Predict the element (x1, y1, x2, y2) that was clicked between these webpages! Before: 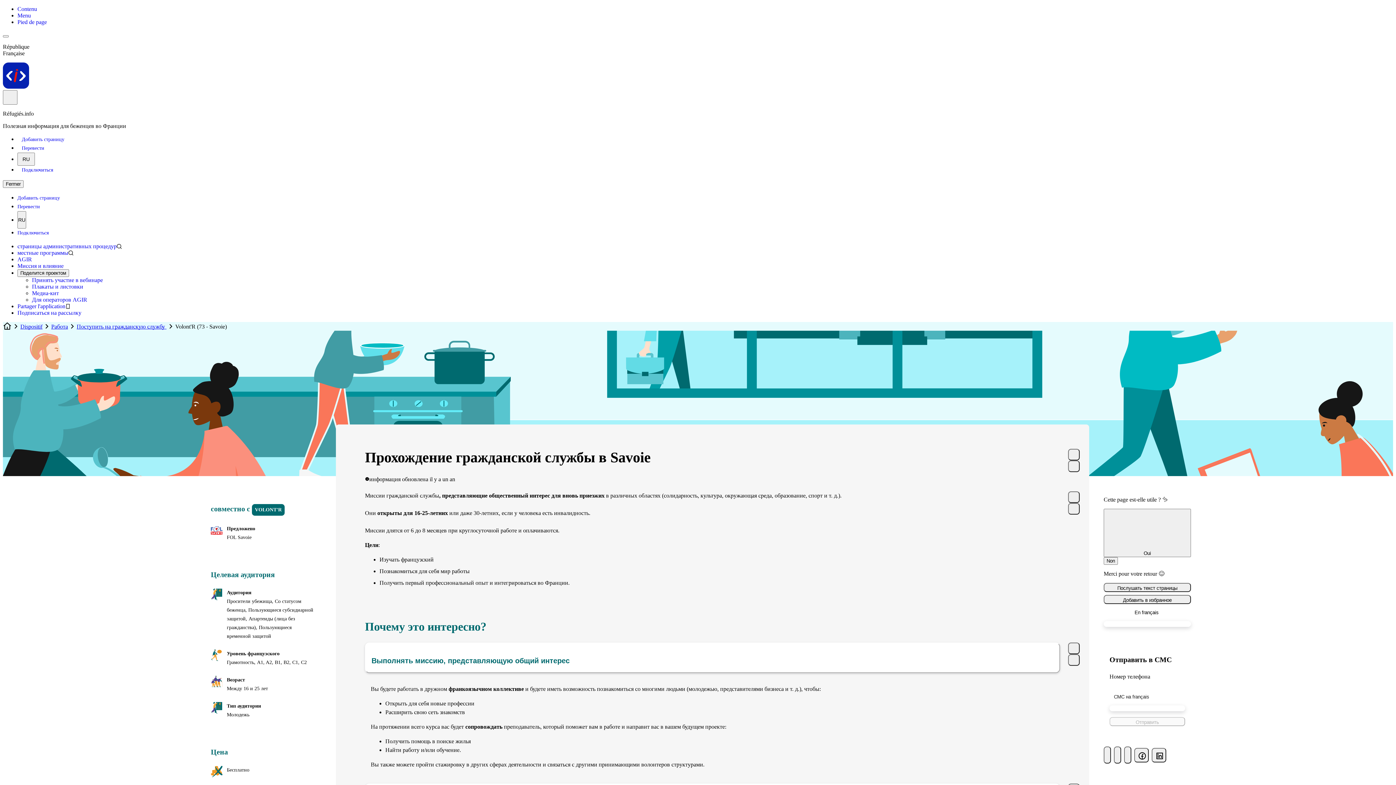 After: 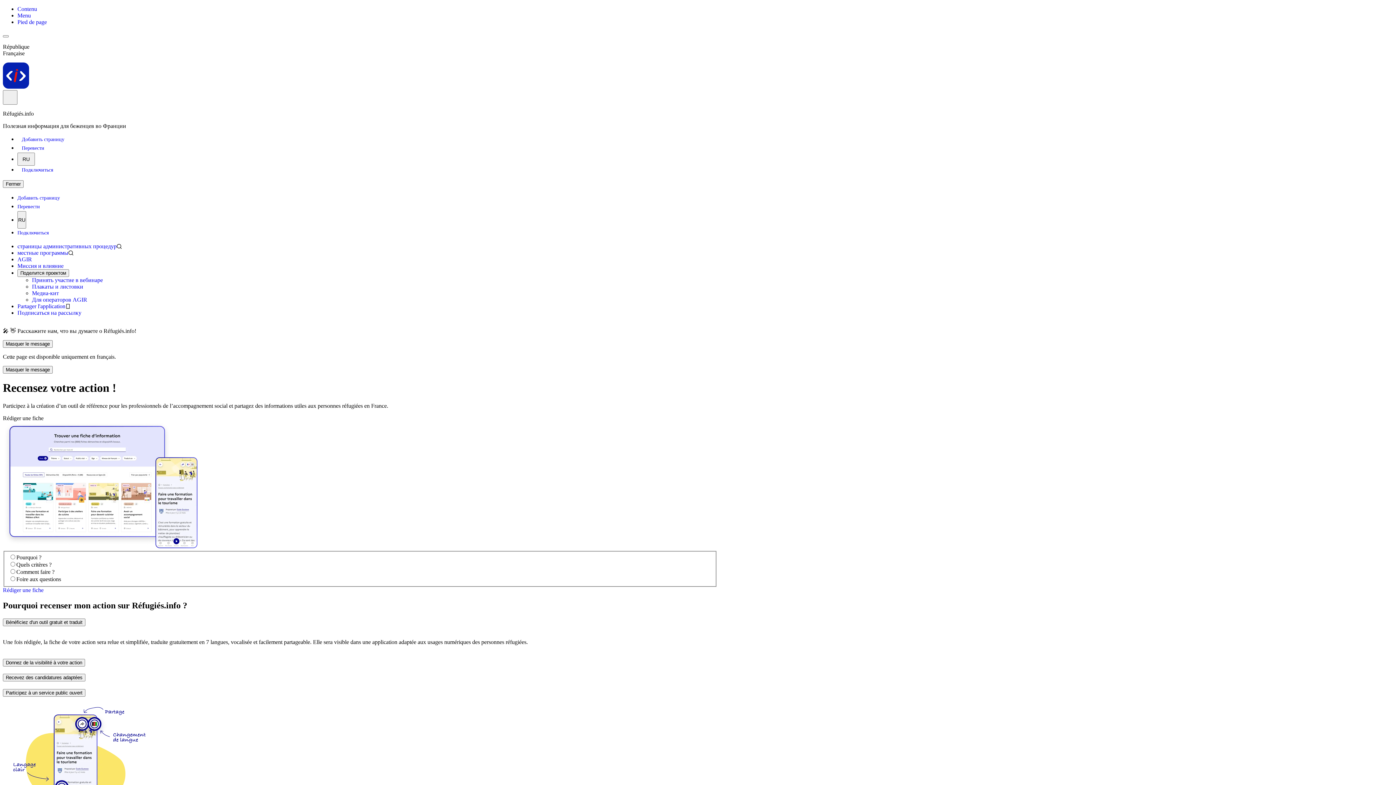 Action: label: Добавить страницу bbox: (17, 135, 68, 143)